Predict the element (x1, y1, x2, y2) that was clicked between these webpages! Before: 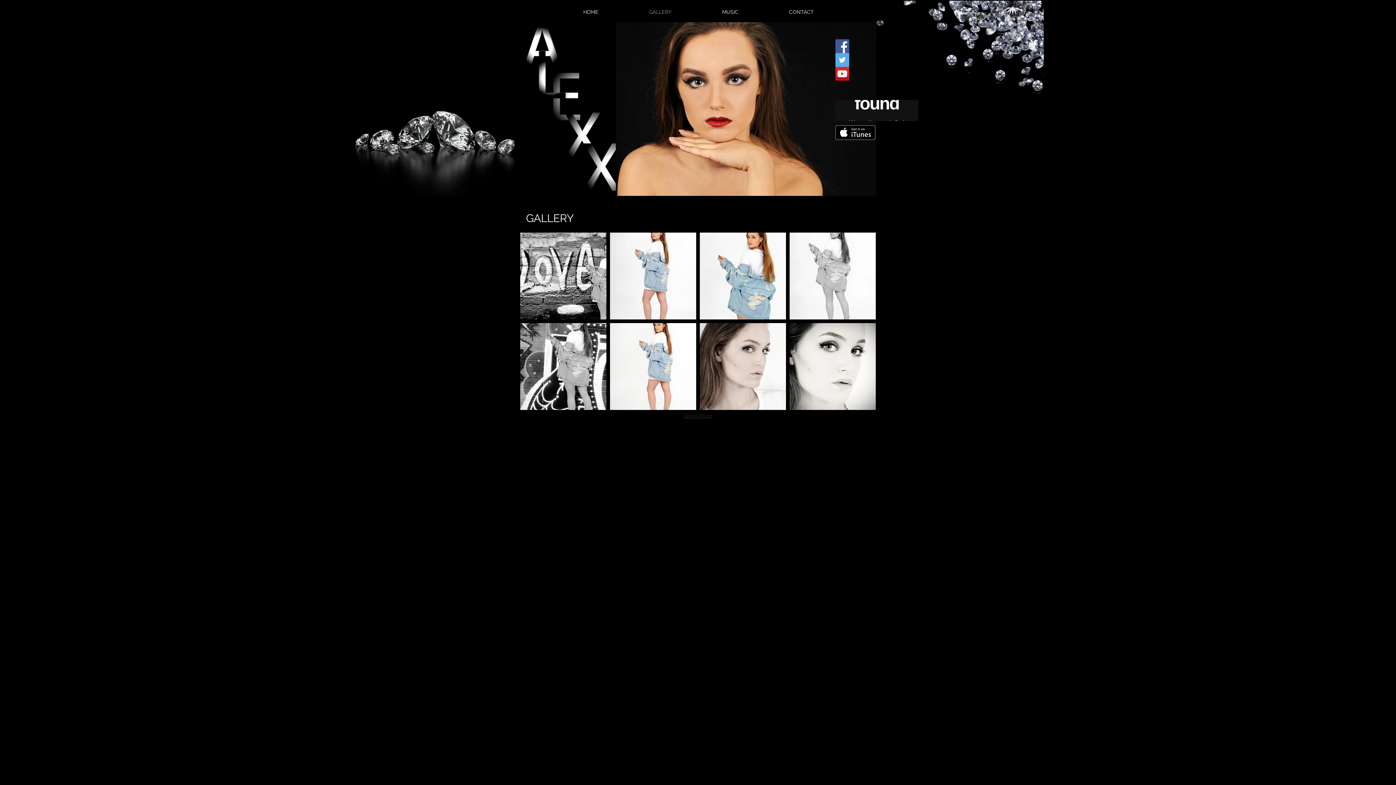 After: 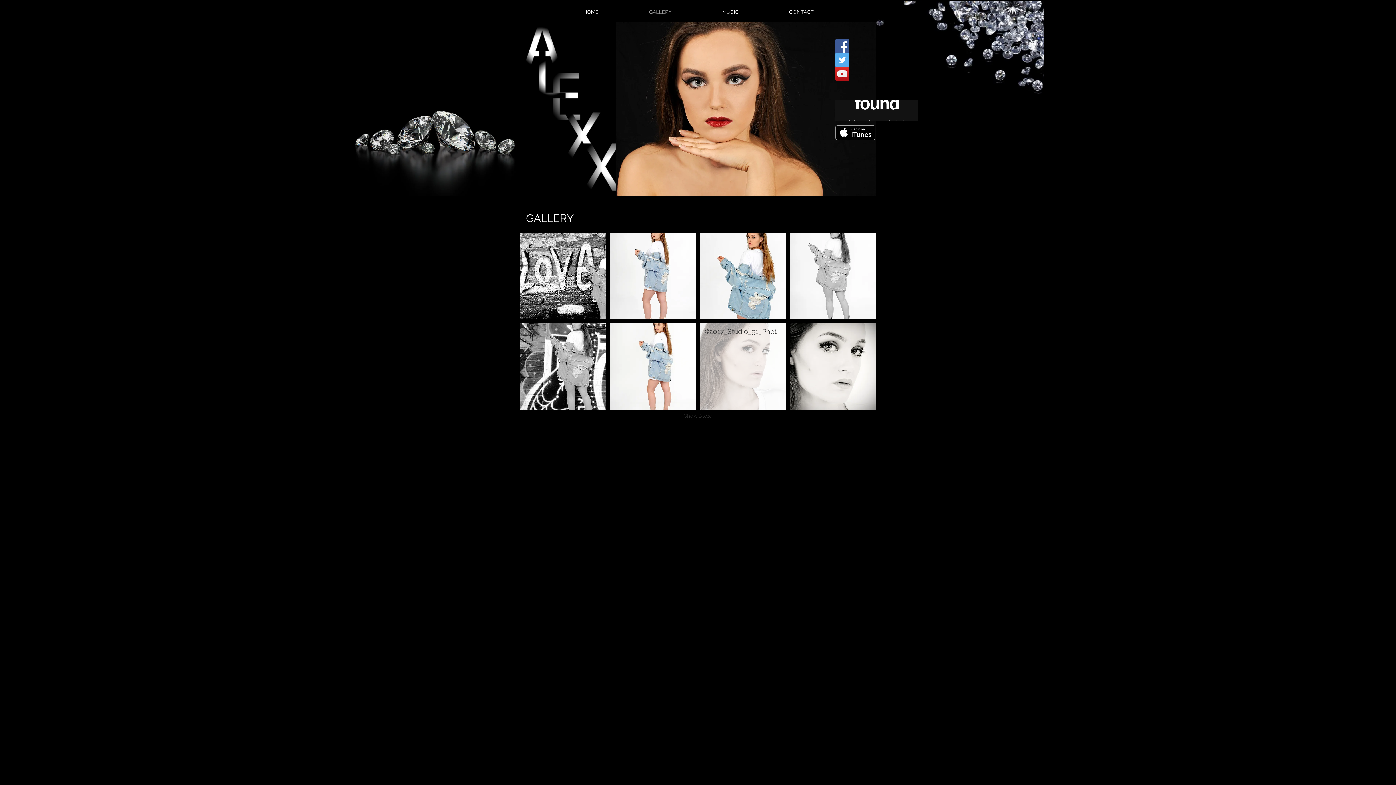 Action: label: ©2017_Studio_91_Photography_S916118BW bbox: (700, 323, 786, 410)